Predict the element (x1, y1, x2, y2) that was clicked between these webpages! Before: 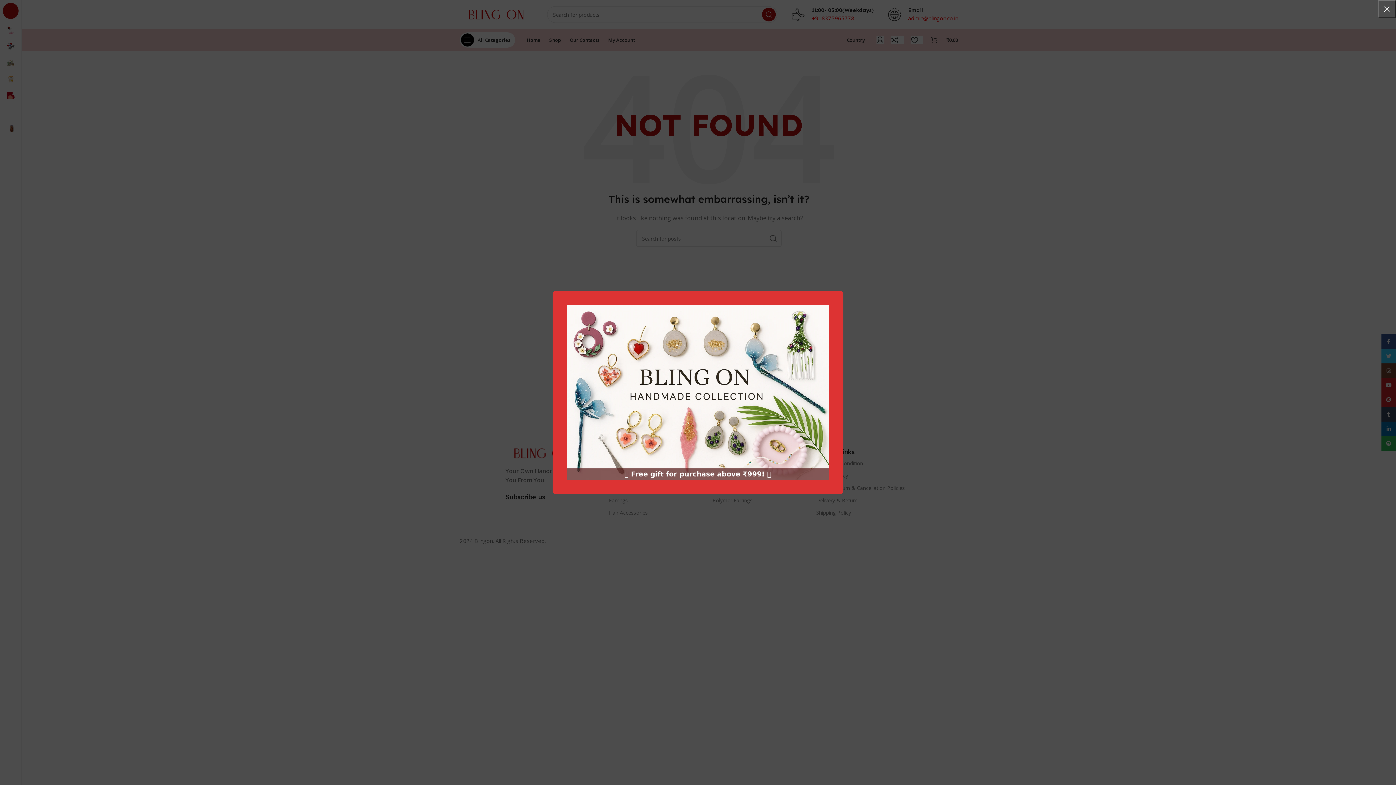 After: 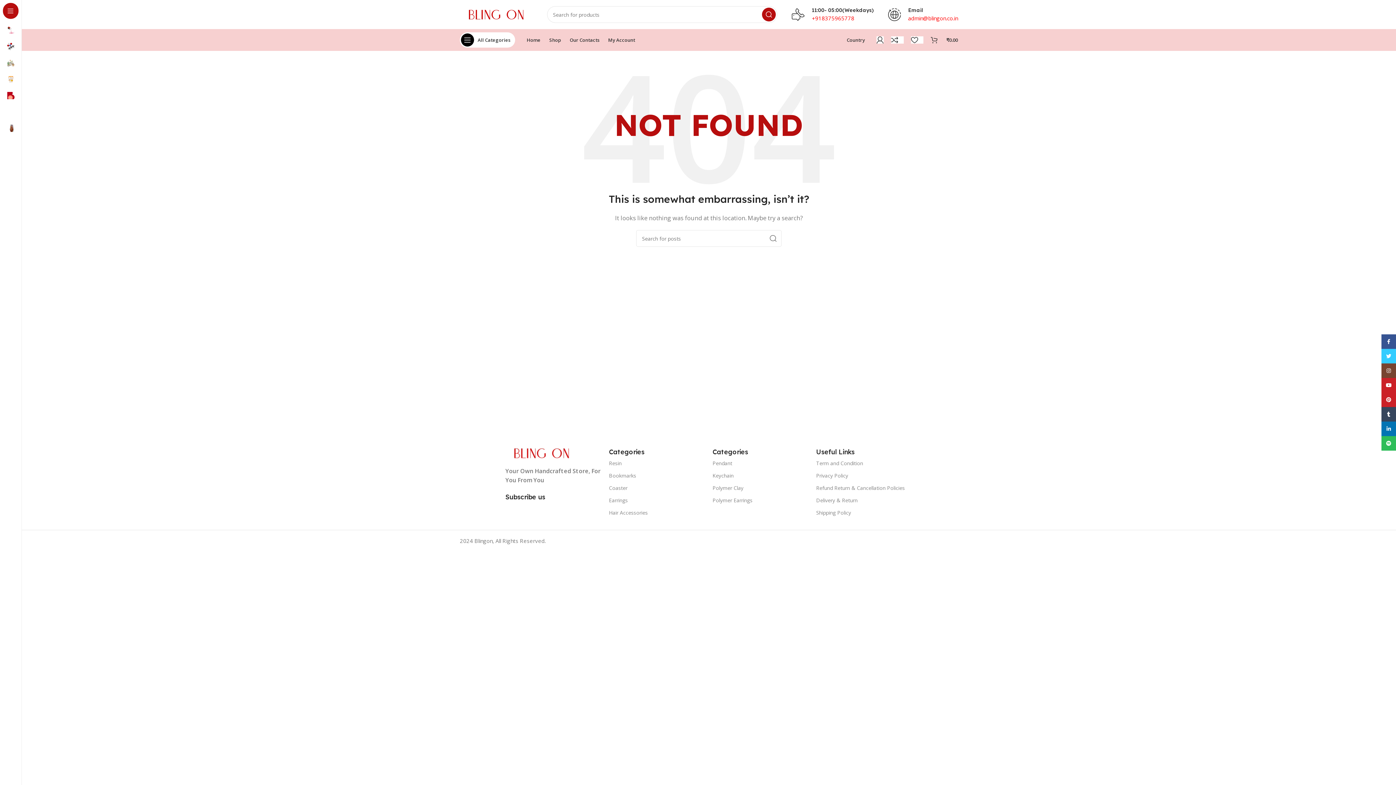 Action: bbox: (1378, 0, 1396, 18) label: ×